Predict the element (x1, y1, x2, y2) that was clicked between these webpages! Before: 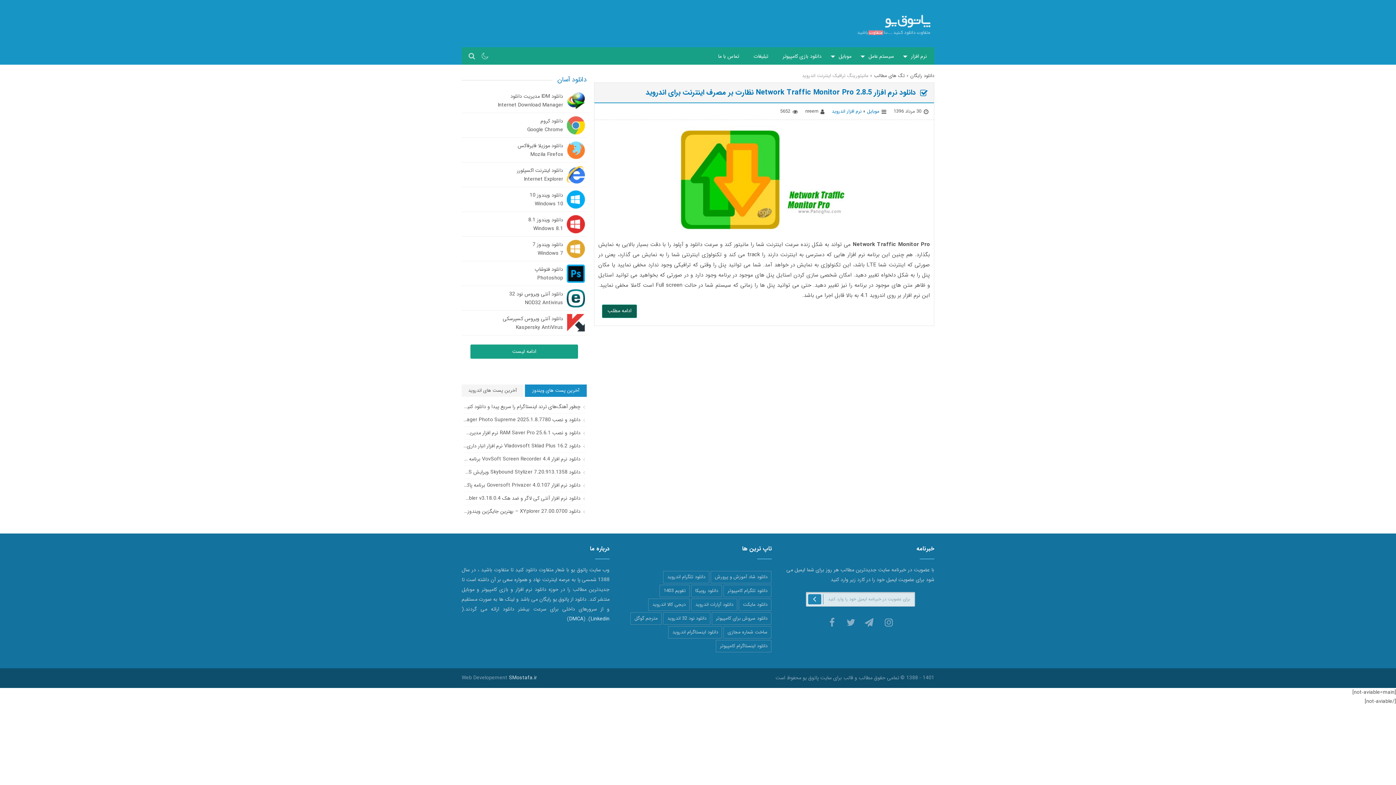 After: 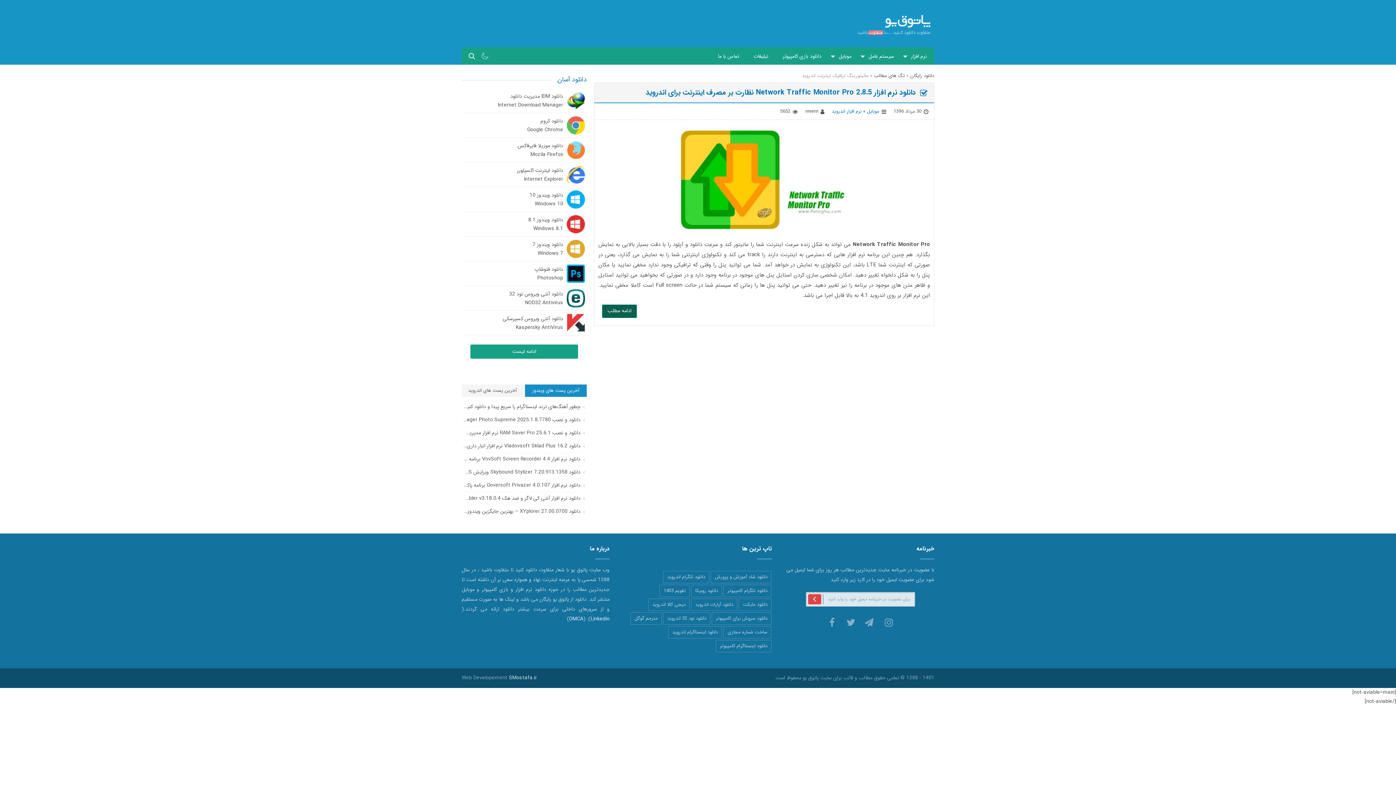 Action: bbox: (808, 594, 821, 604) label: ثبت